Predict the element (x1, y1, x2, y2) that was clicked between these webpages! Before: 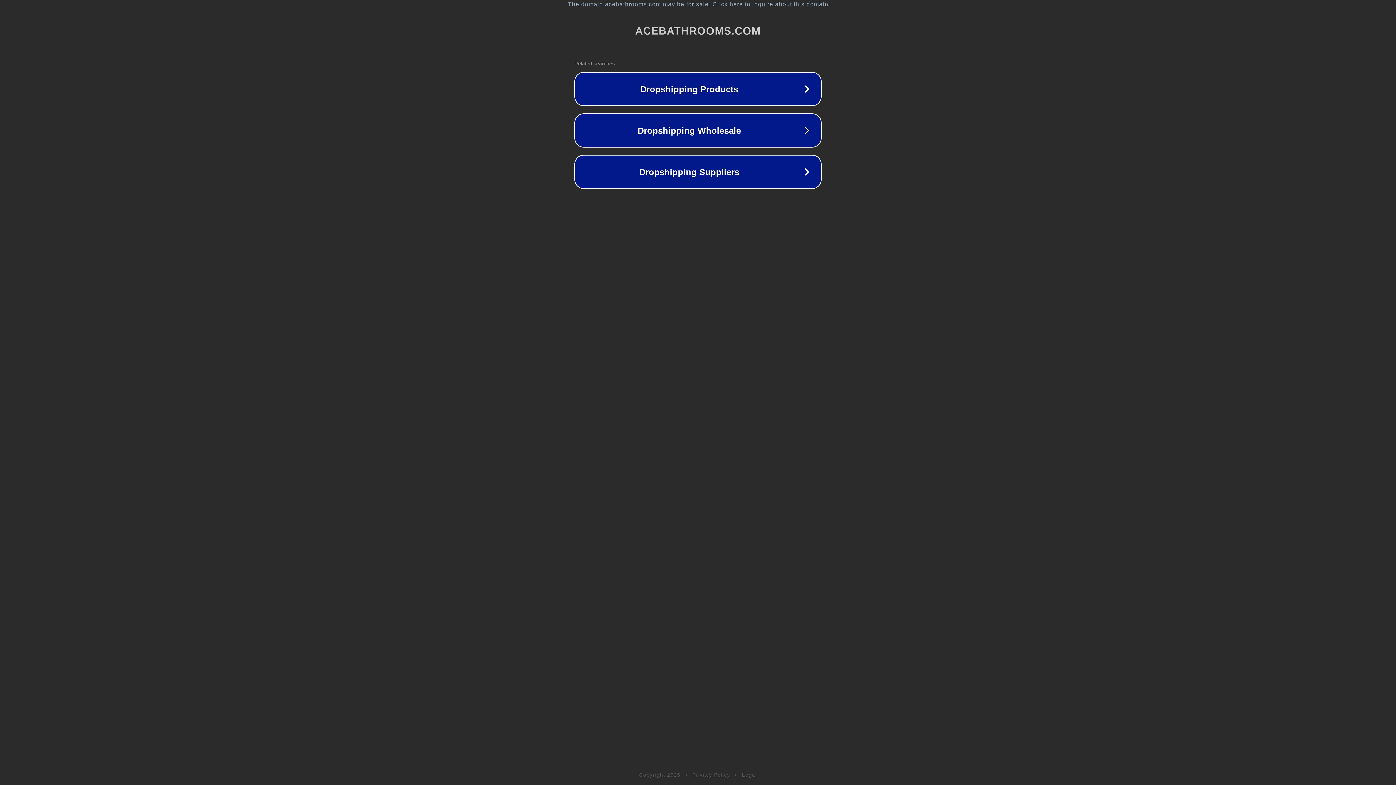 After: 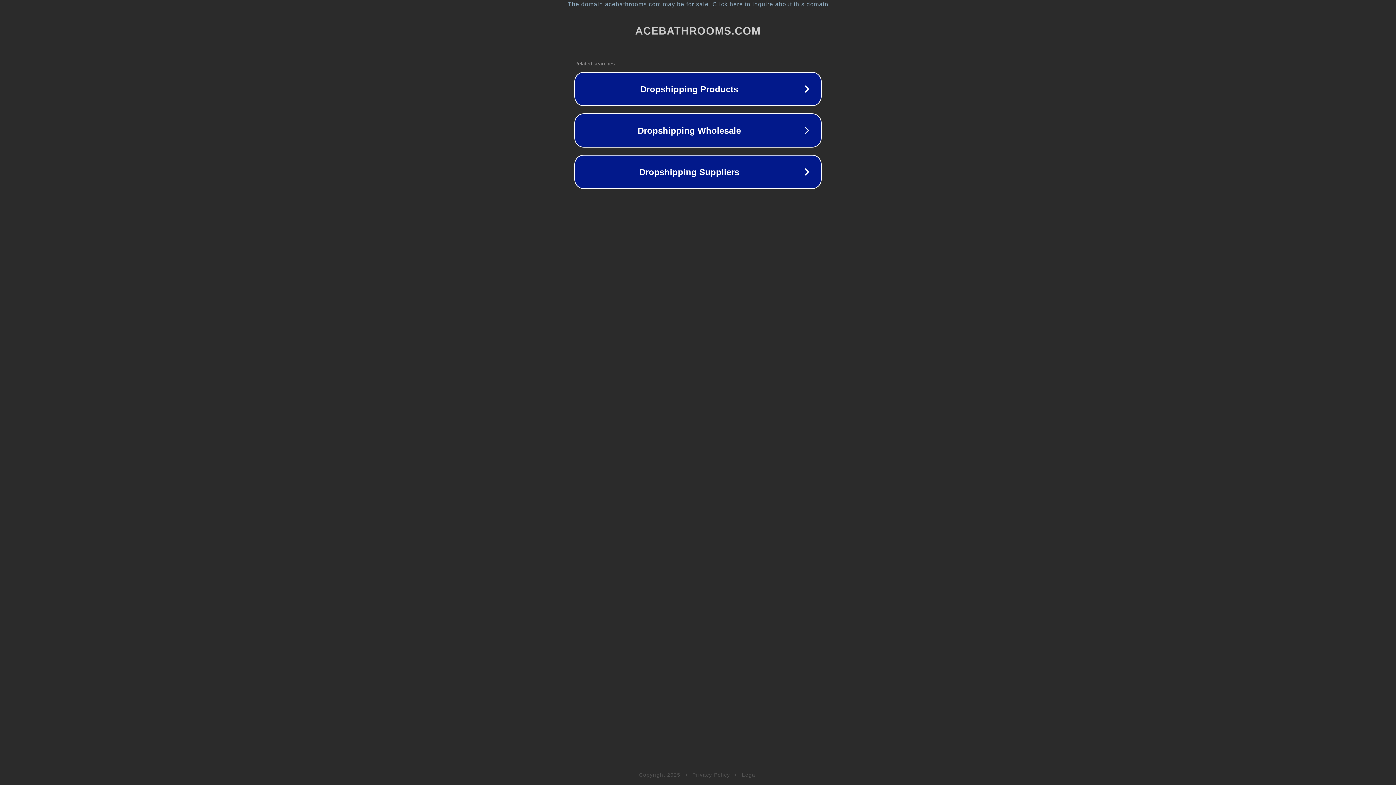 Action: label: Legal bbox: (742, 772, 757, 778)